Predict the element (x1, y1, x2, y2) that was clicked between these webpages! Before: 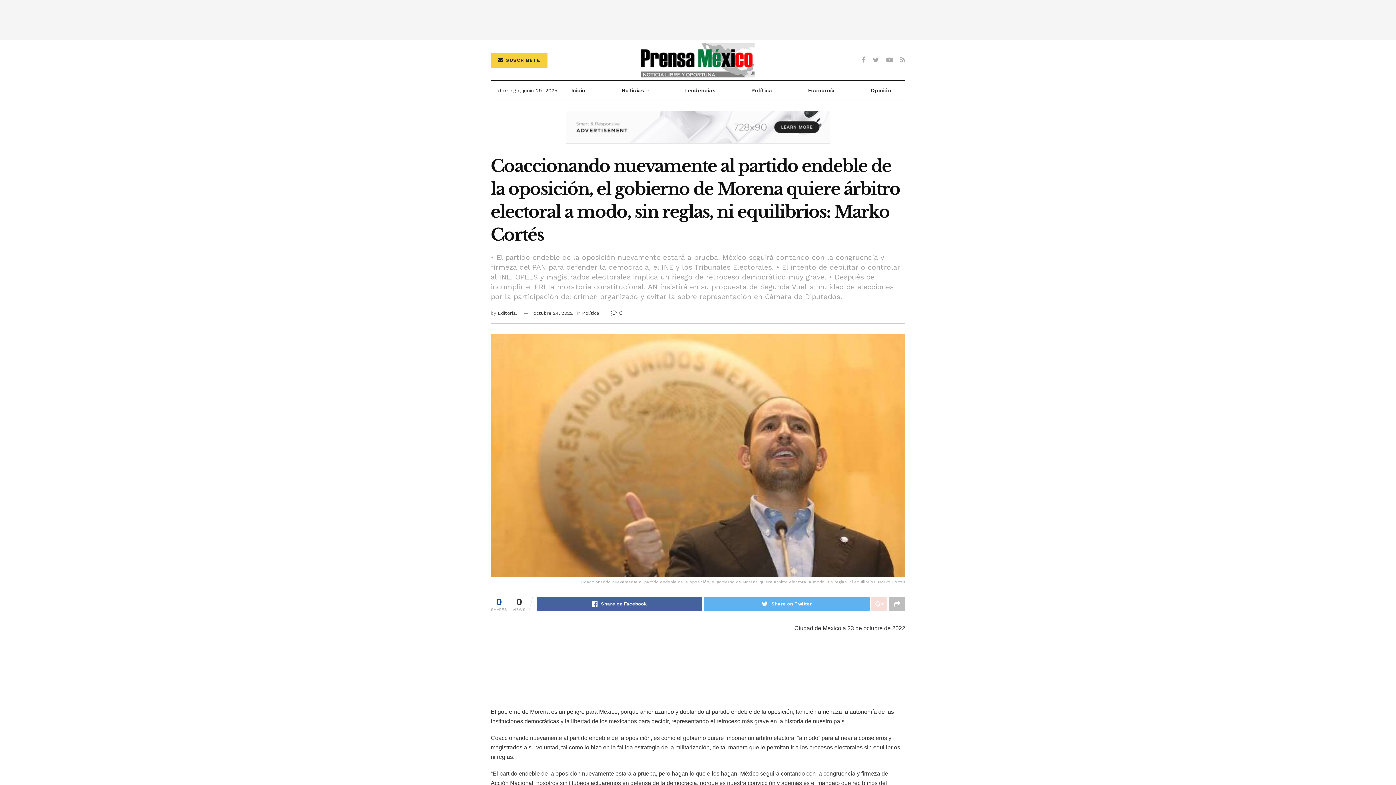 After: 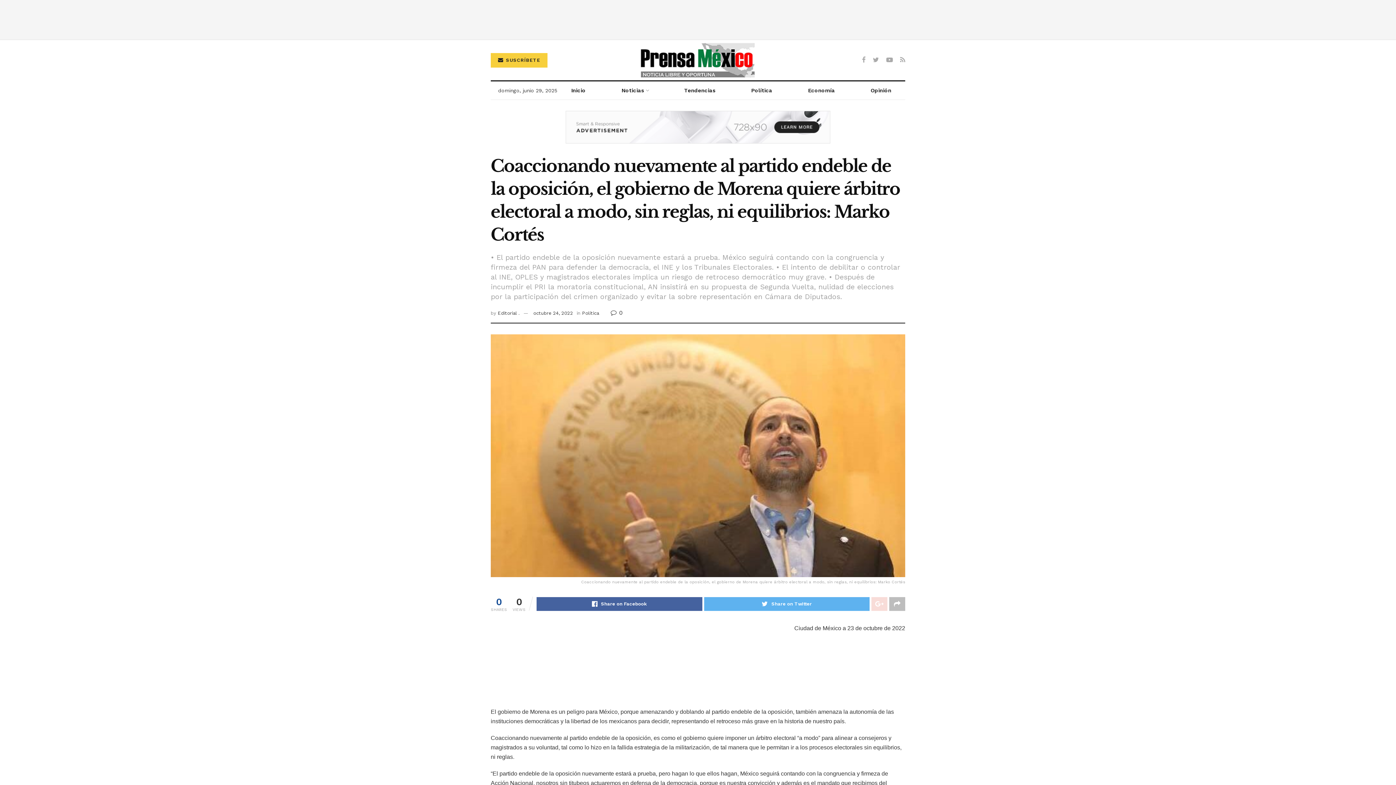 Action: bbox: (533, 310, 573, 316) label: octubre 24, 2022